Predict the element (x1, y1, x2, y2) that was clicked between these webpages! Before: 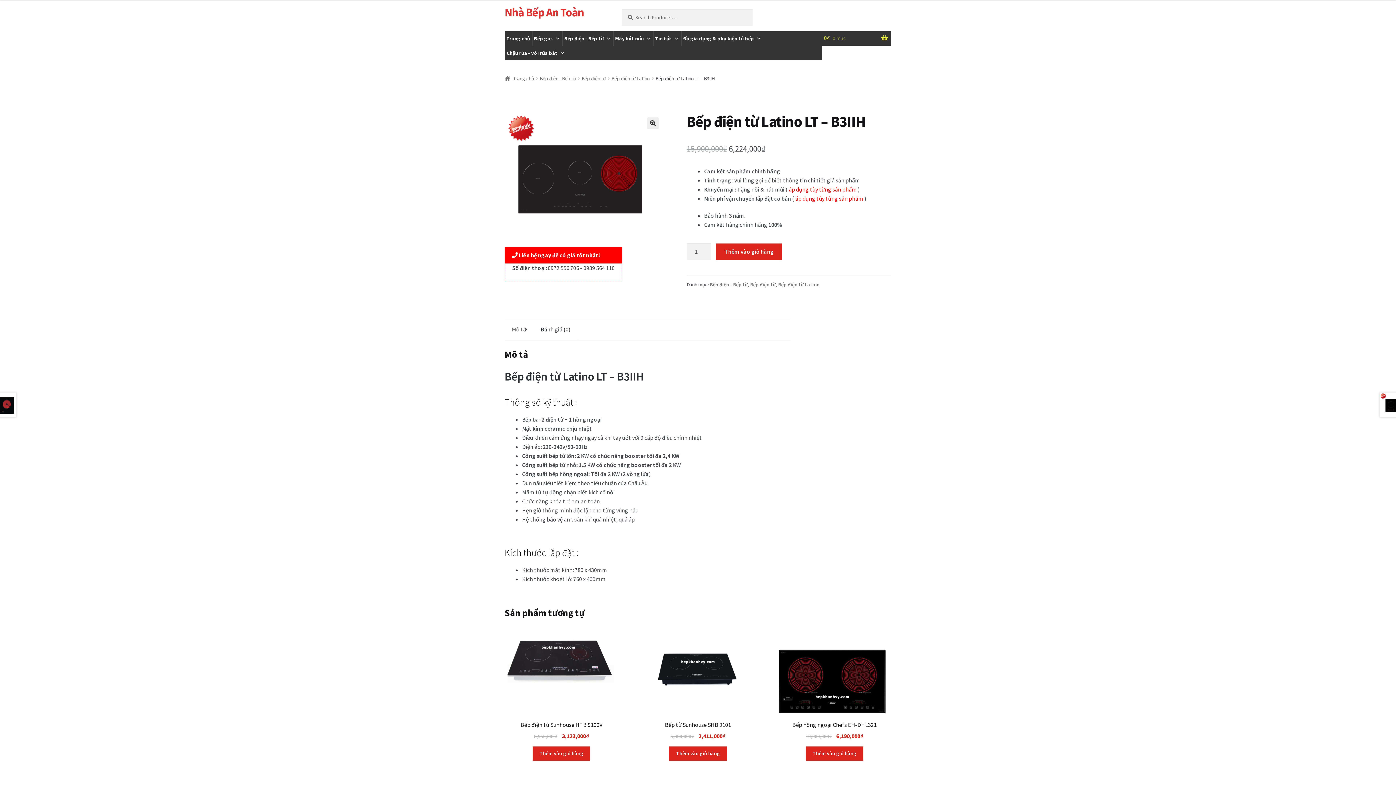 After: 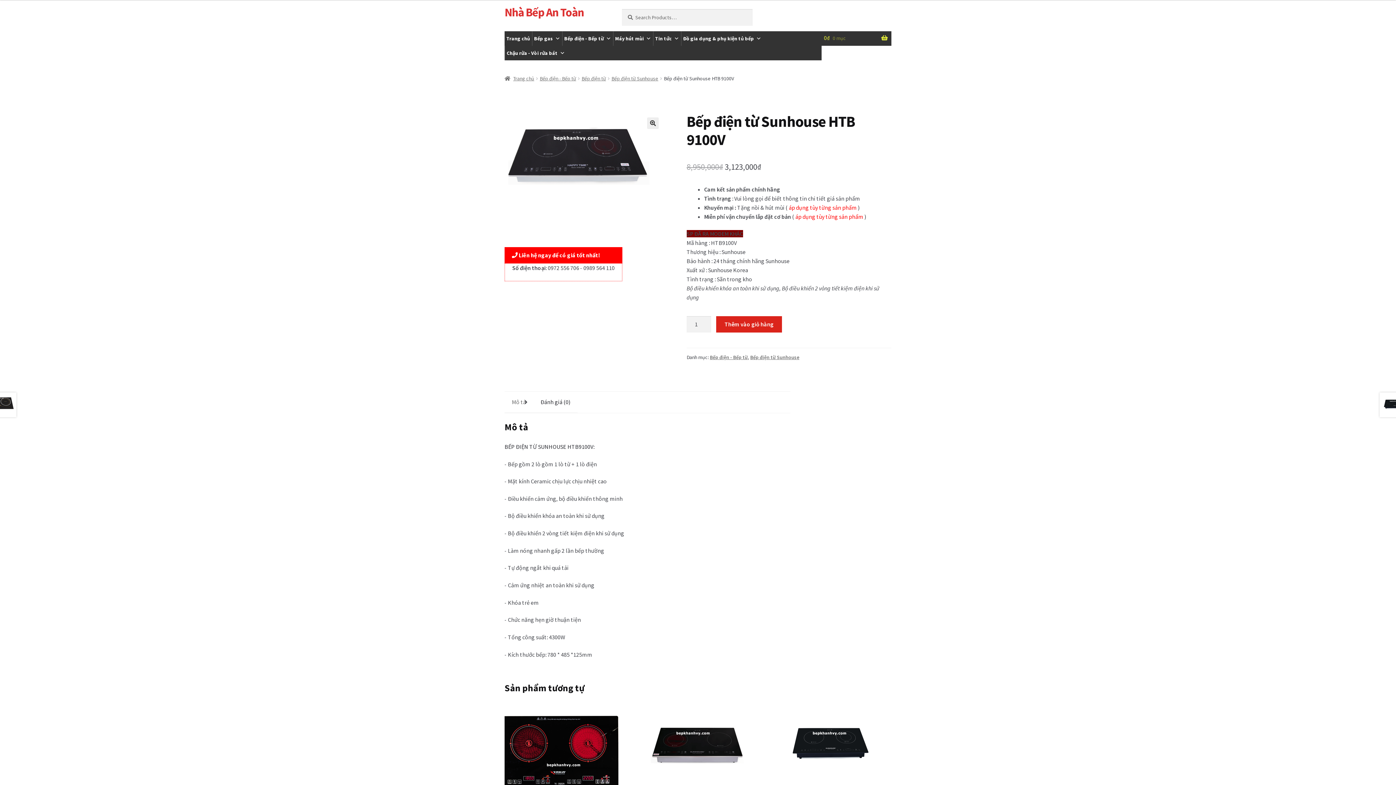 Action: label: Bếp điện từ Sunhouse HTB 9100V
8,950,000₫ 
Original price was: 8,950,000₫.
3,123,000₫
Current price is: 3,123,000₫. bbox: (504, 628, 618, 741)